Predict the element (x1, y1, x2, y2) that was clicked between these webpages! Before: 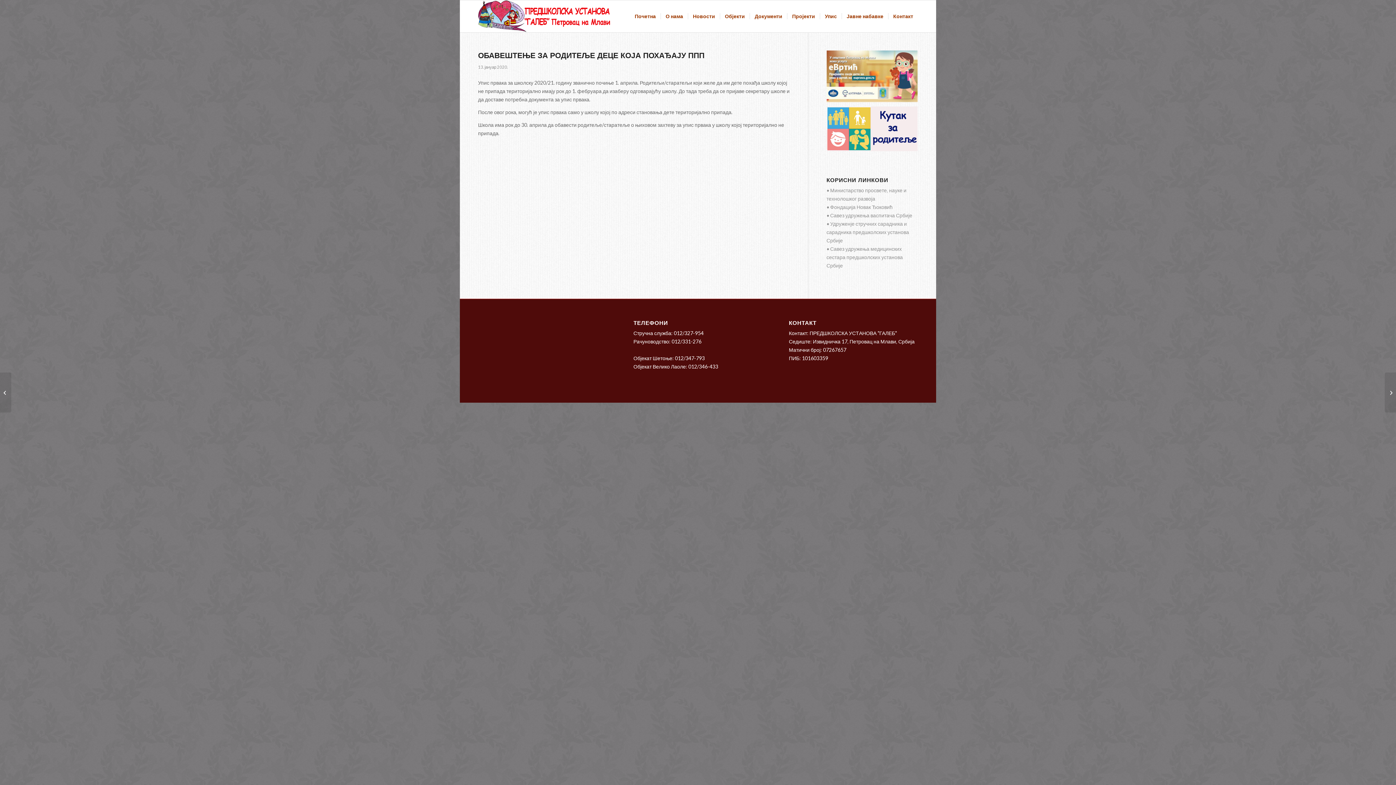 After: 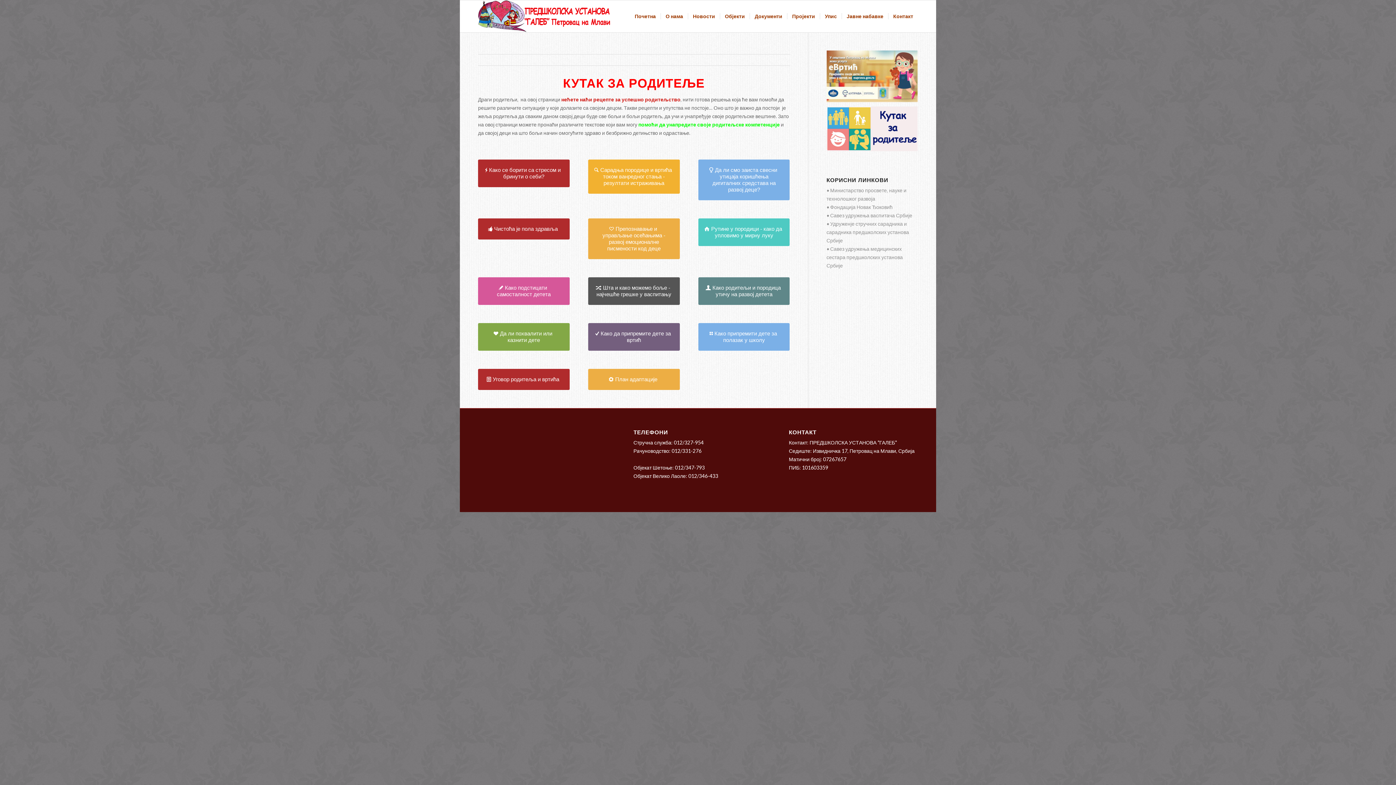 Action: bbox: (826, 106, 917, 153)